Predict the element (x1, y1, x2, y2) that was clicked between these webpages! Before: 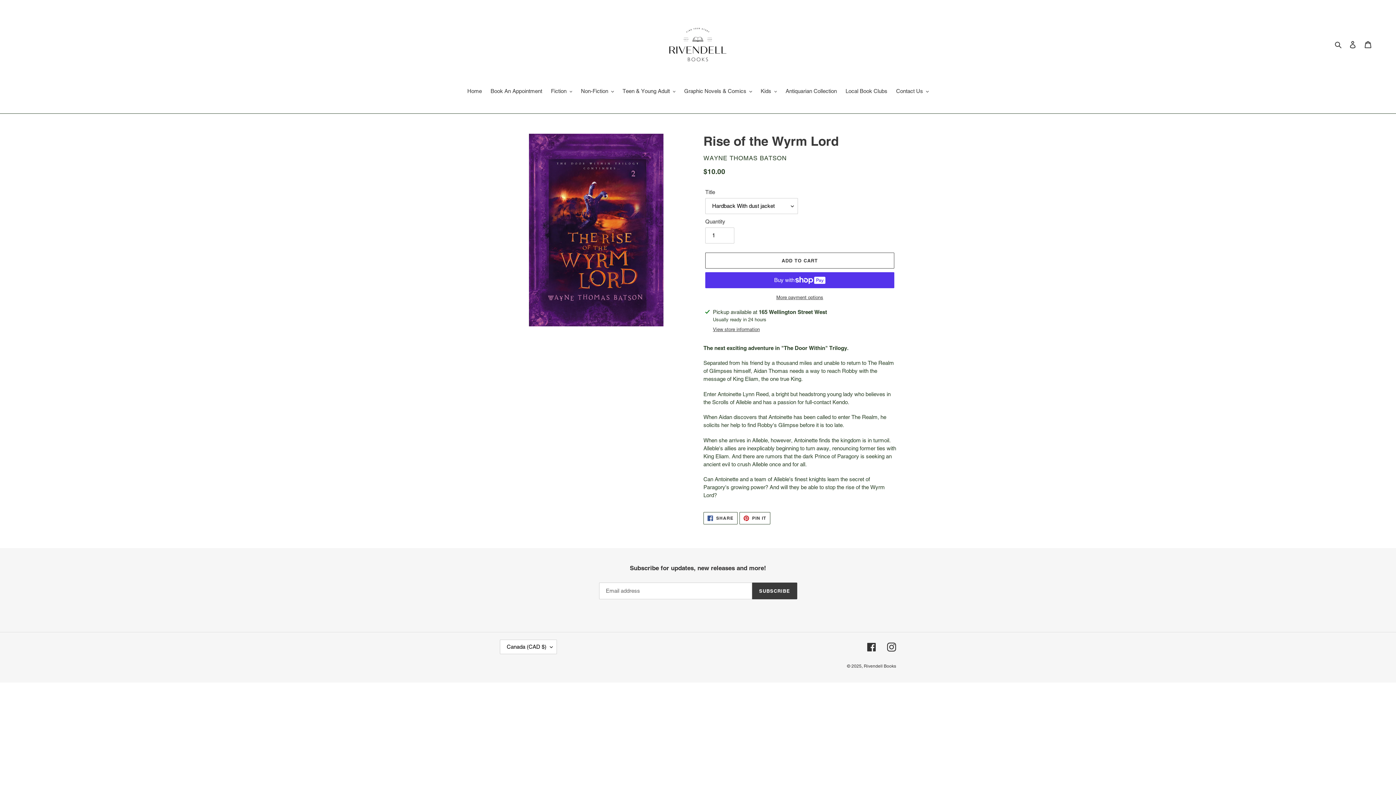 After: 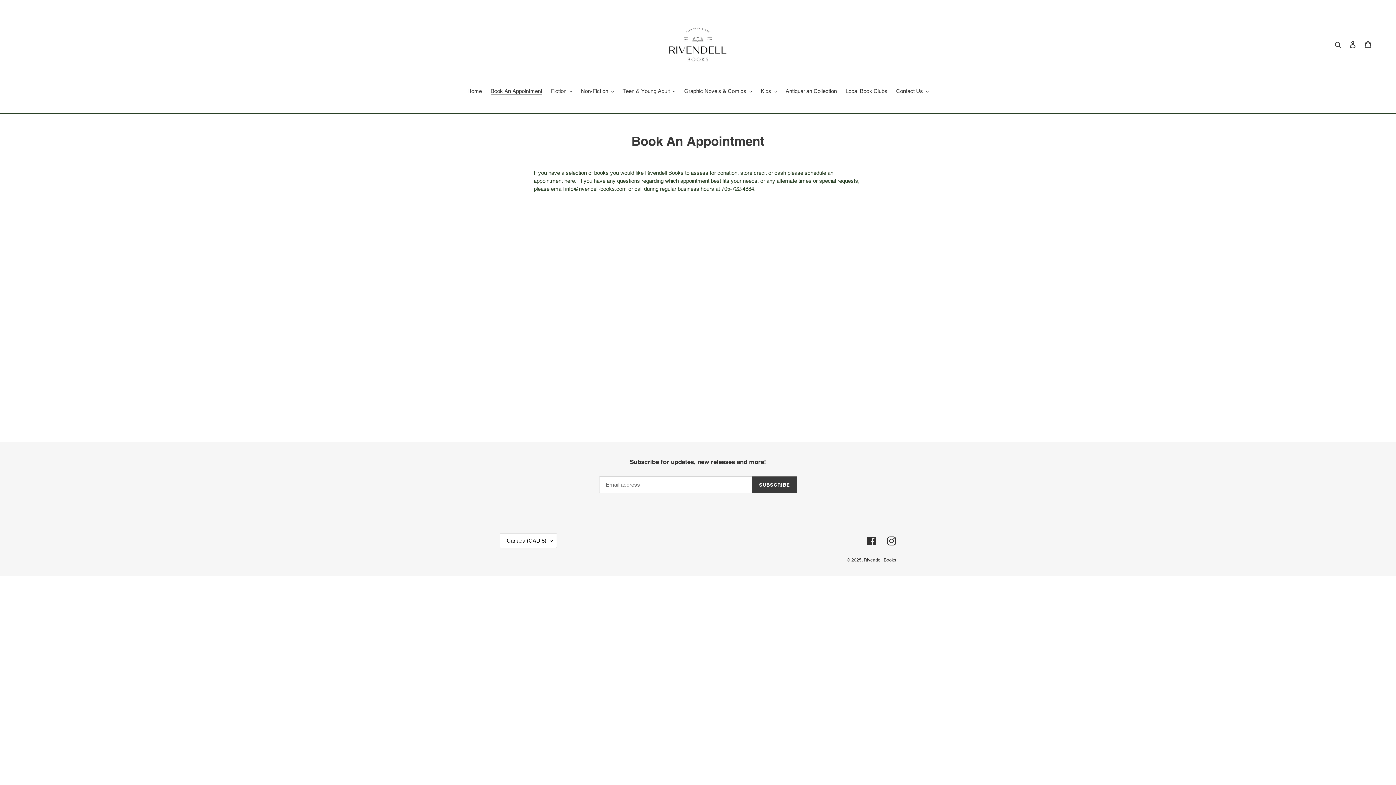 Action: bbox: (487, 87, 546, 96) label: Book An Appointment